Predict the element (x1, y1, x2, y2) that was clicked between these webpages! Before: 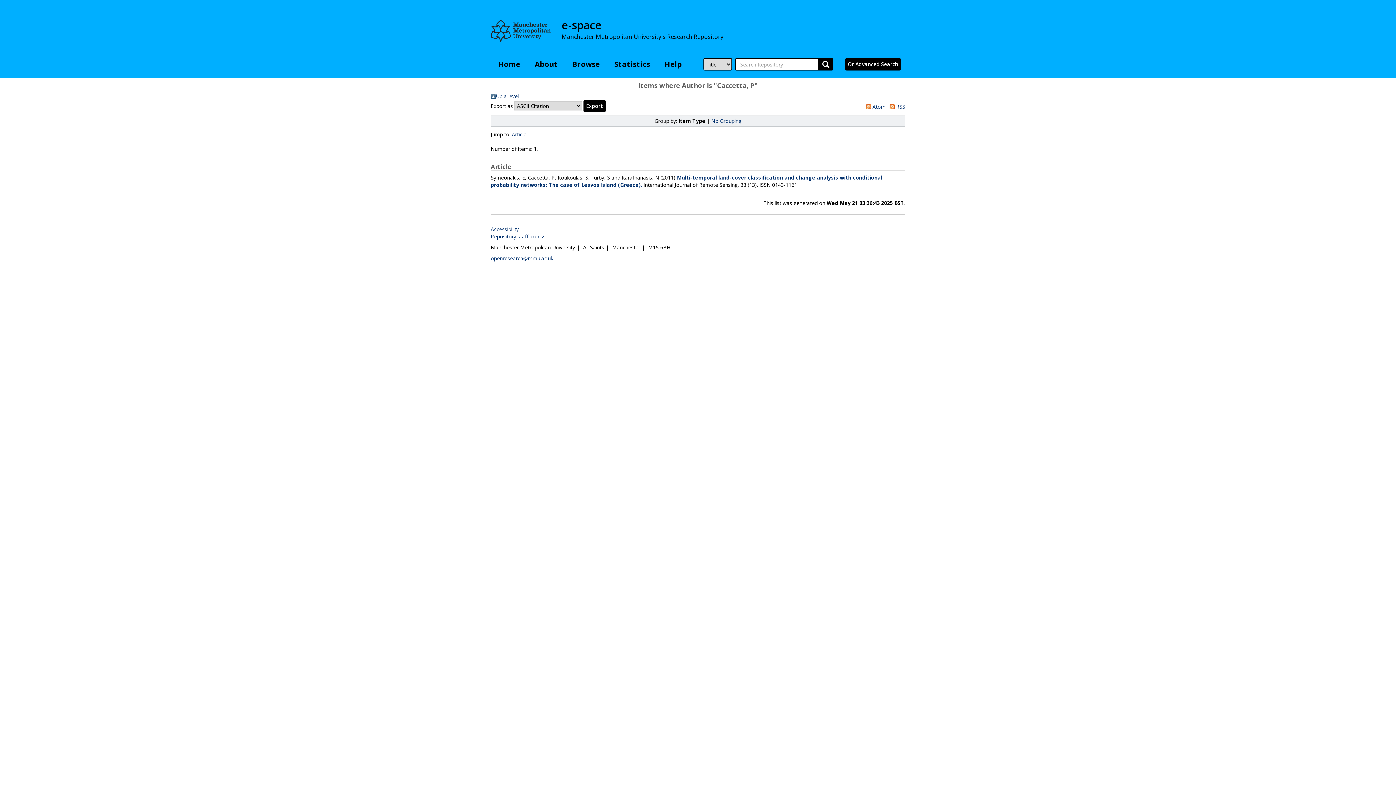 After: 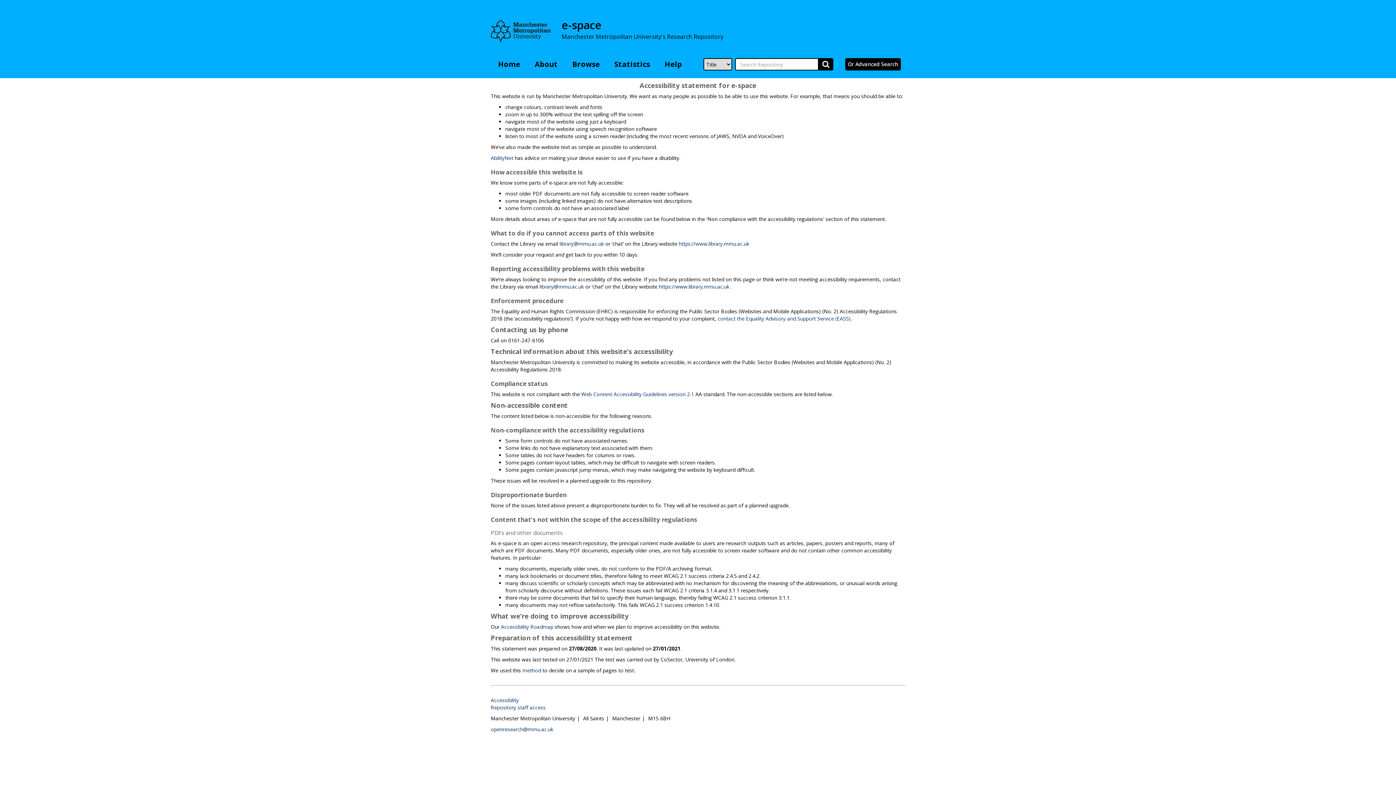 Action: label: Accessibility bbox: (490, 225, 518, 232)